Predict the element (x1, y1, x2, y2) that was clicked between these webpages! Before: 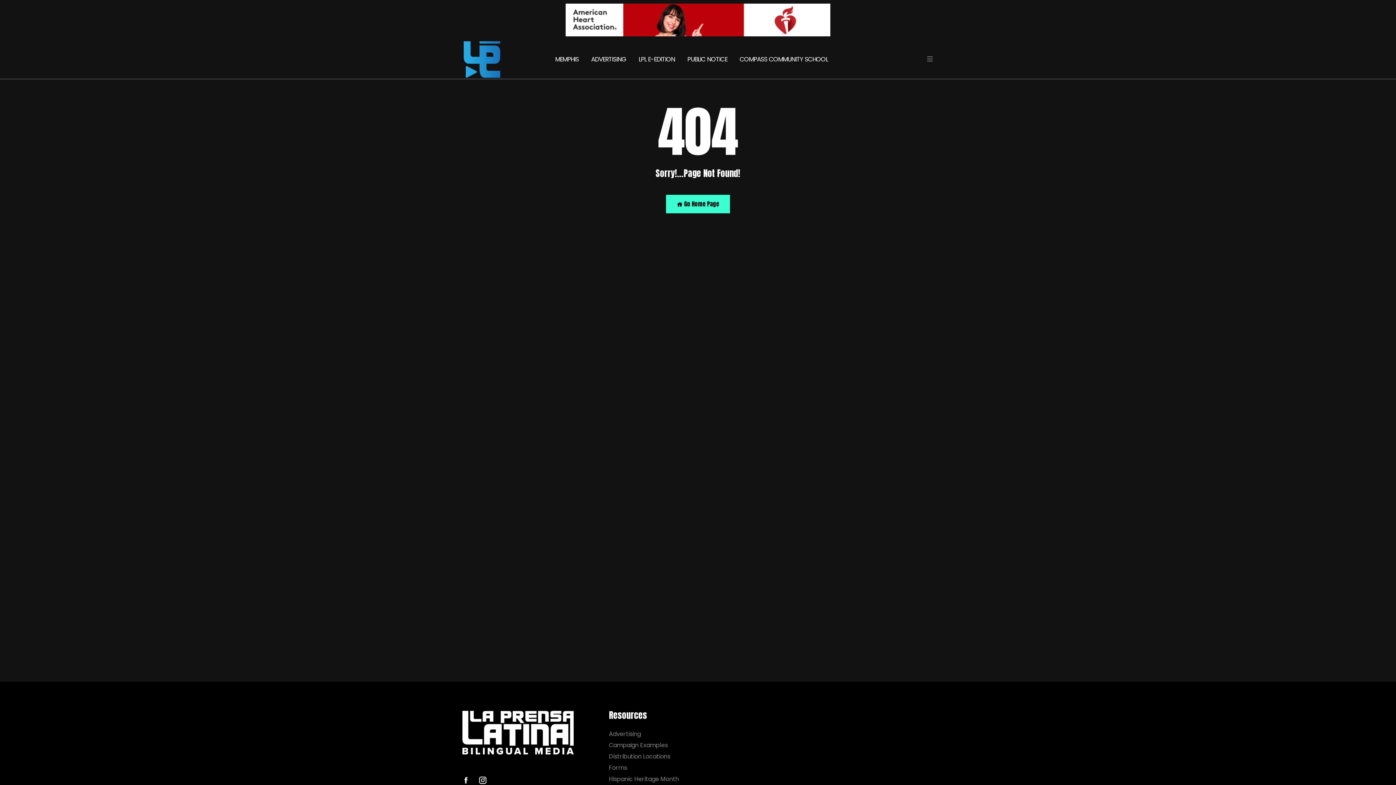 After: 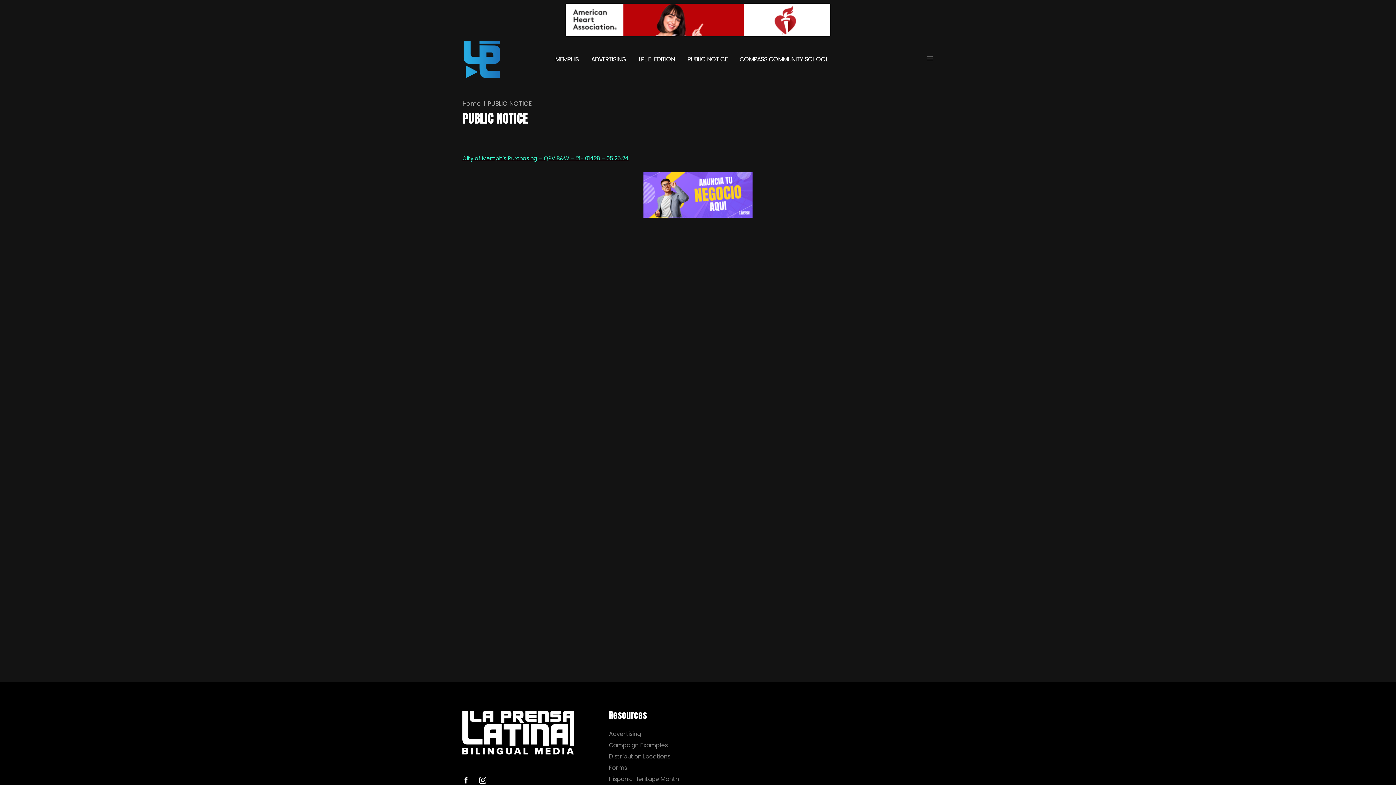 Action: label: PUBLIC NOTICE bbox: (682, 44, 732, 74)